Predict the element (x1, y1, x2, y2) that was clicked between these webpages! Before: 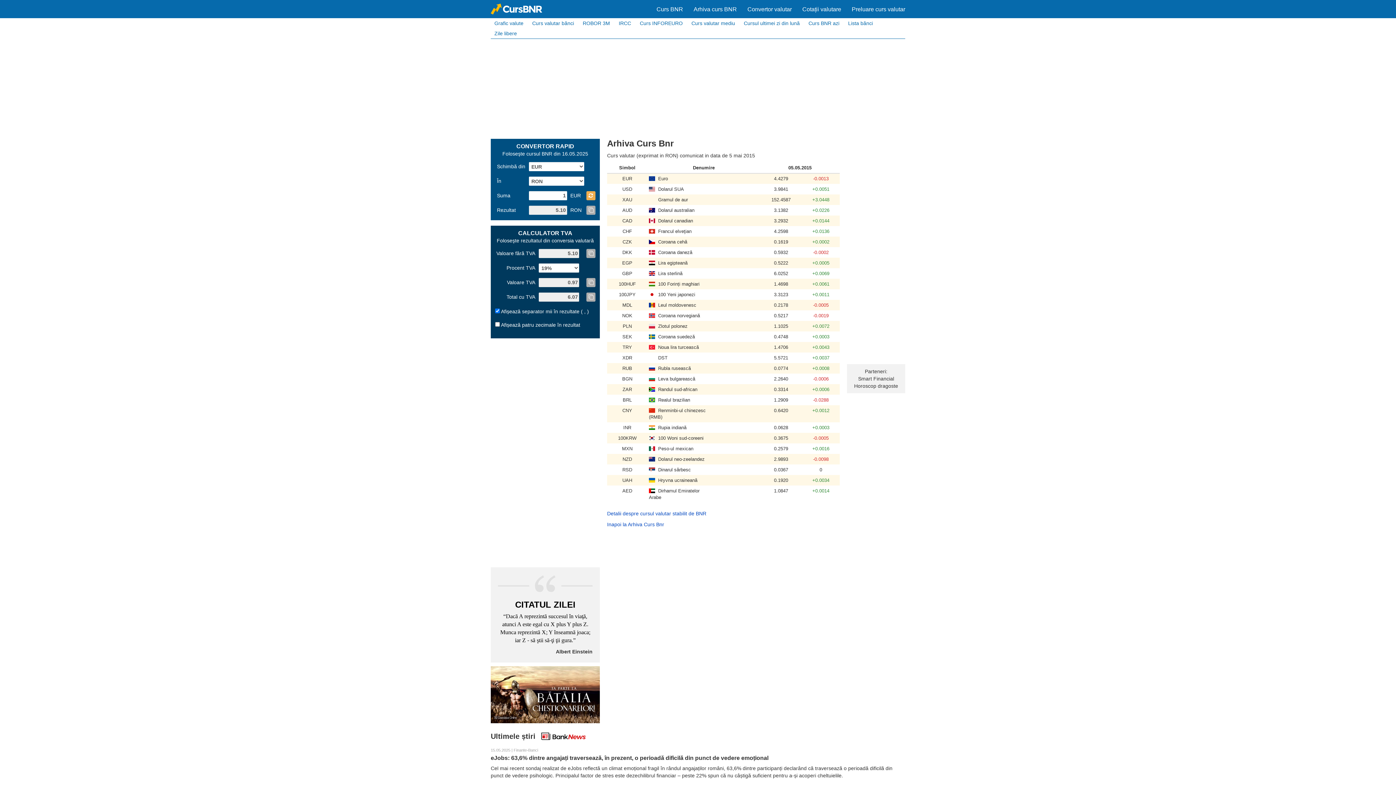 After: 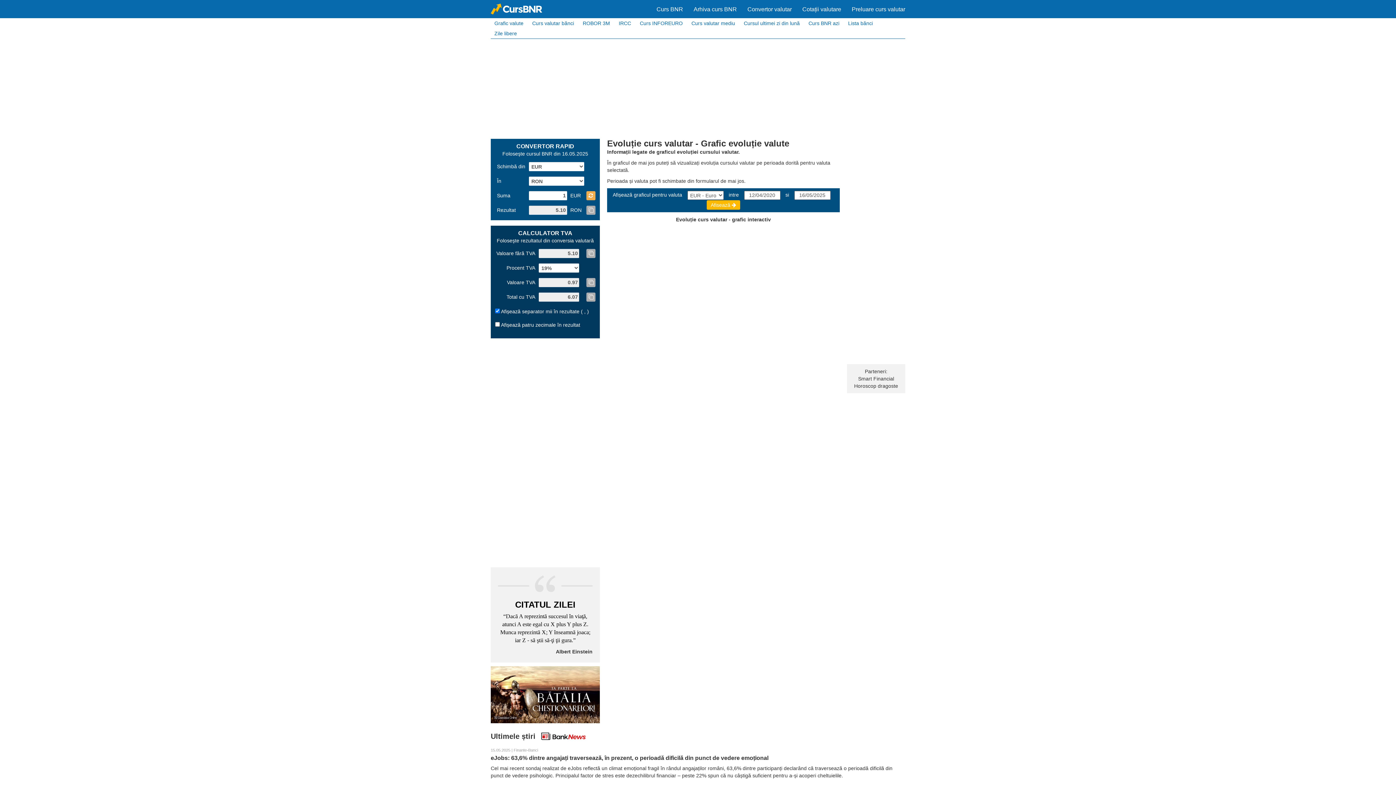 Action: bbox: (490, 18, 527, 27) label: Grafic valute